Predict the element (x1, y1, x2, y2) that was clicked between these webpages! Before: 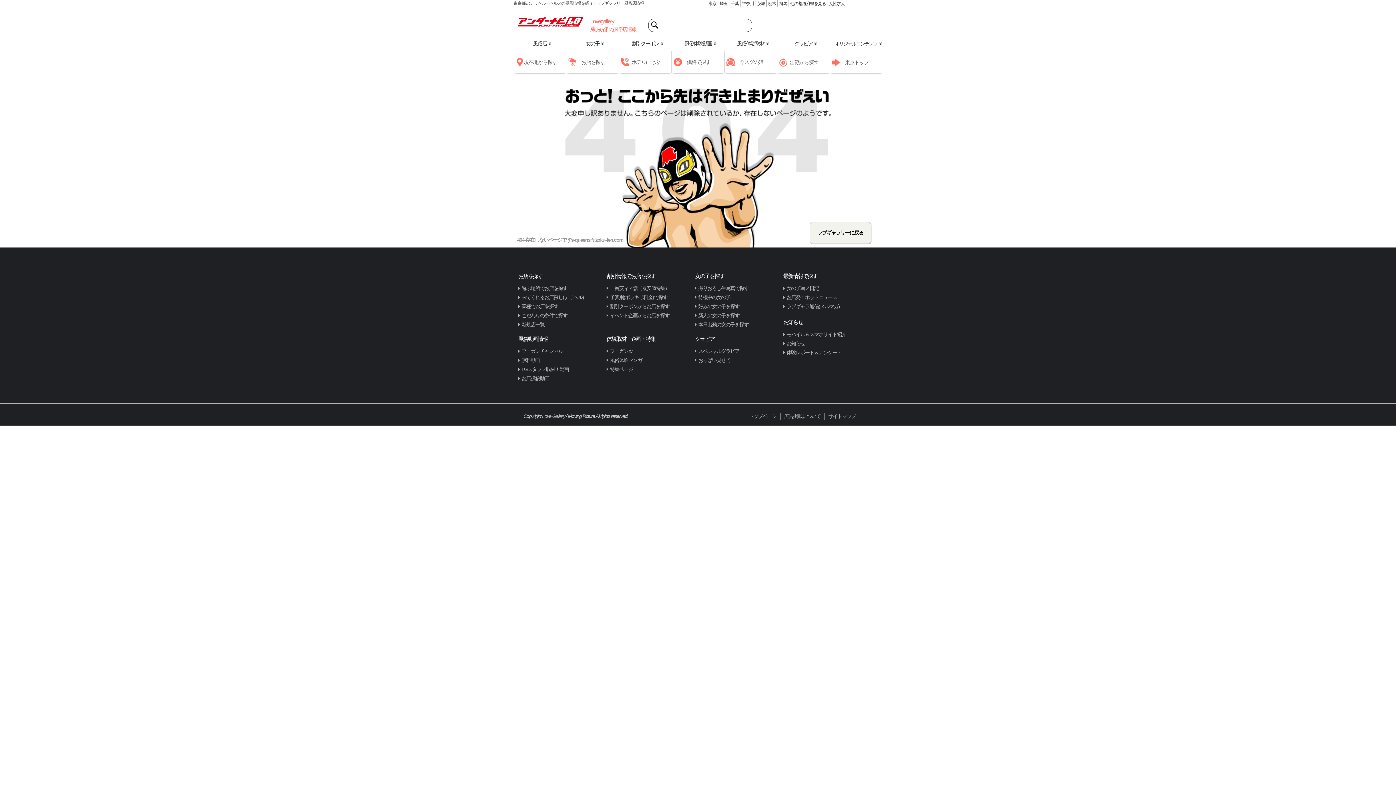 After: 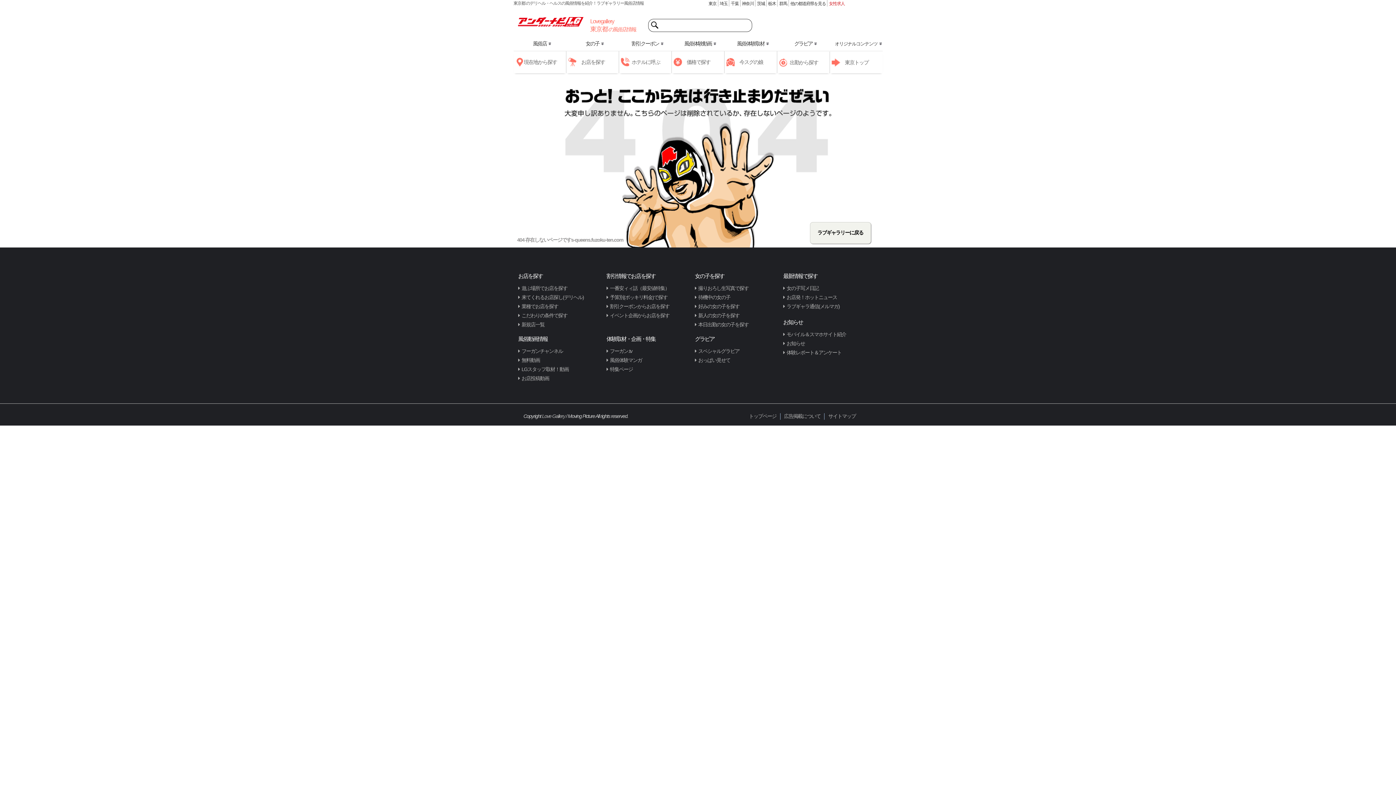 Action: bbox: (829, 1, 844, 6) label: 女性求人